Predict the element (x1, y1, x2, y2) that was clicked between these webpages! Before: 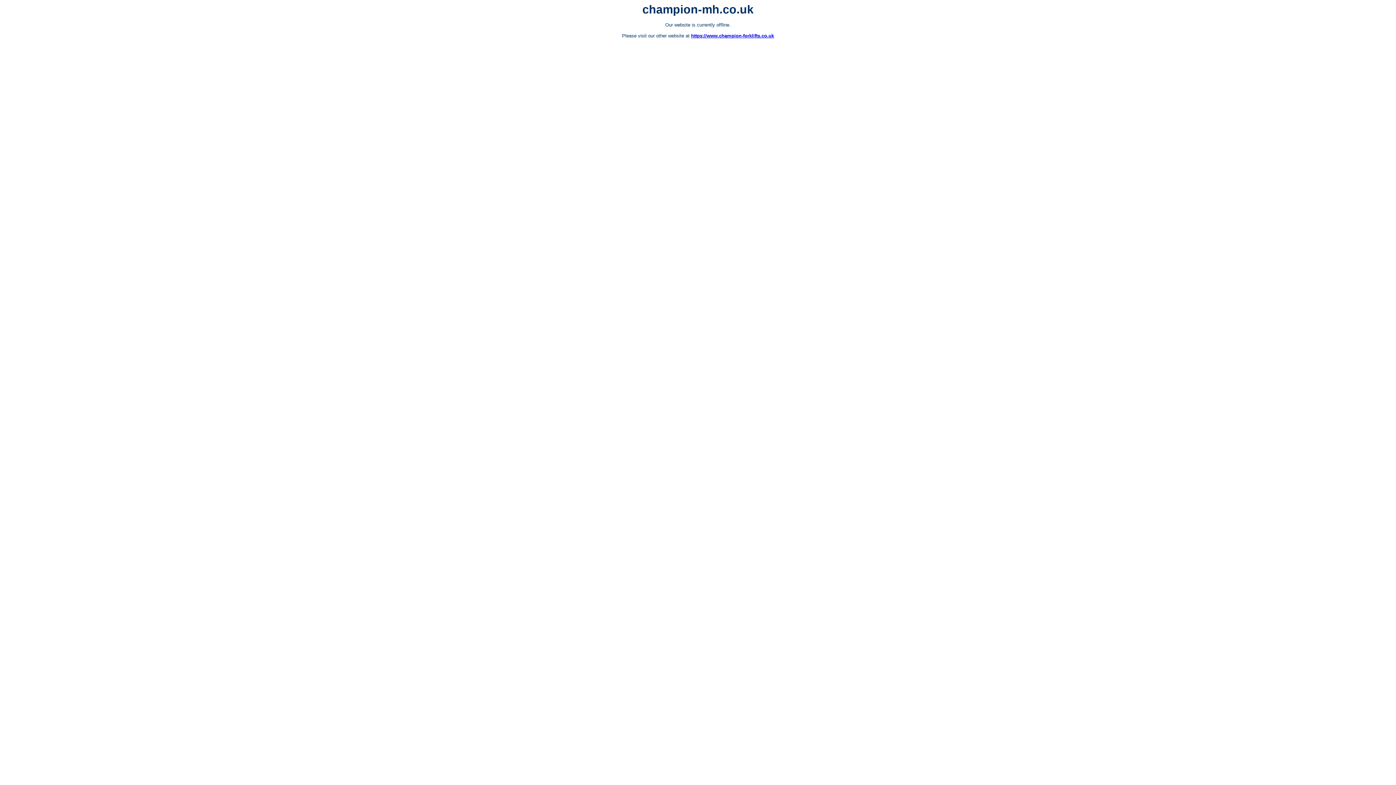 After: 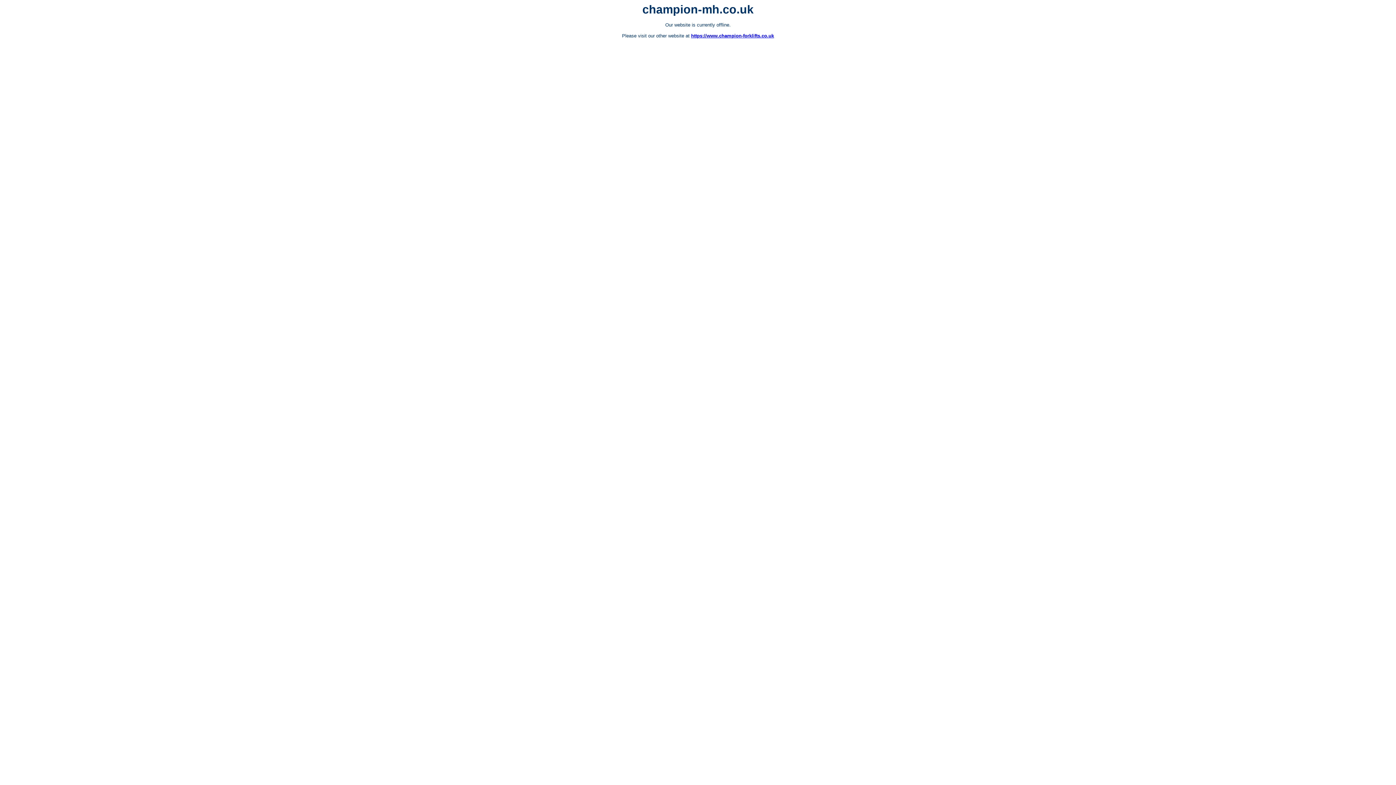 Action: label: https://www.champion-forklifts.co.uk bbox: (691, 33, 774, 38)